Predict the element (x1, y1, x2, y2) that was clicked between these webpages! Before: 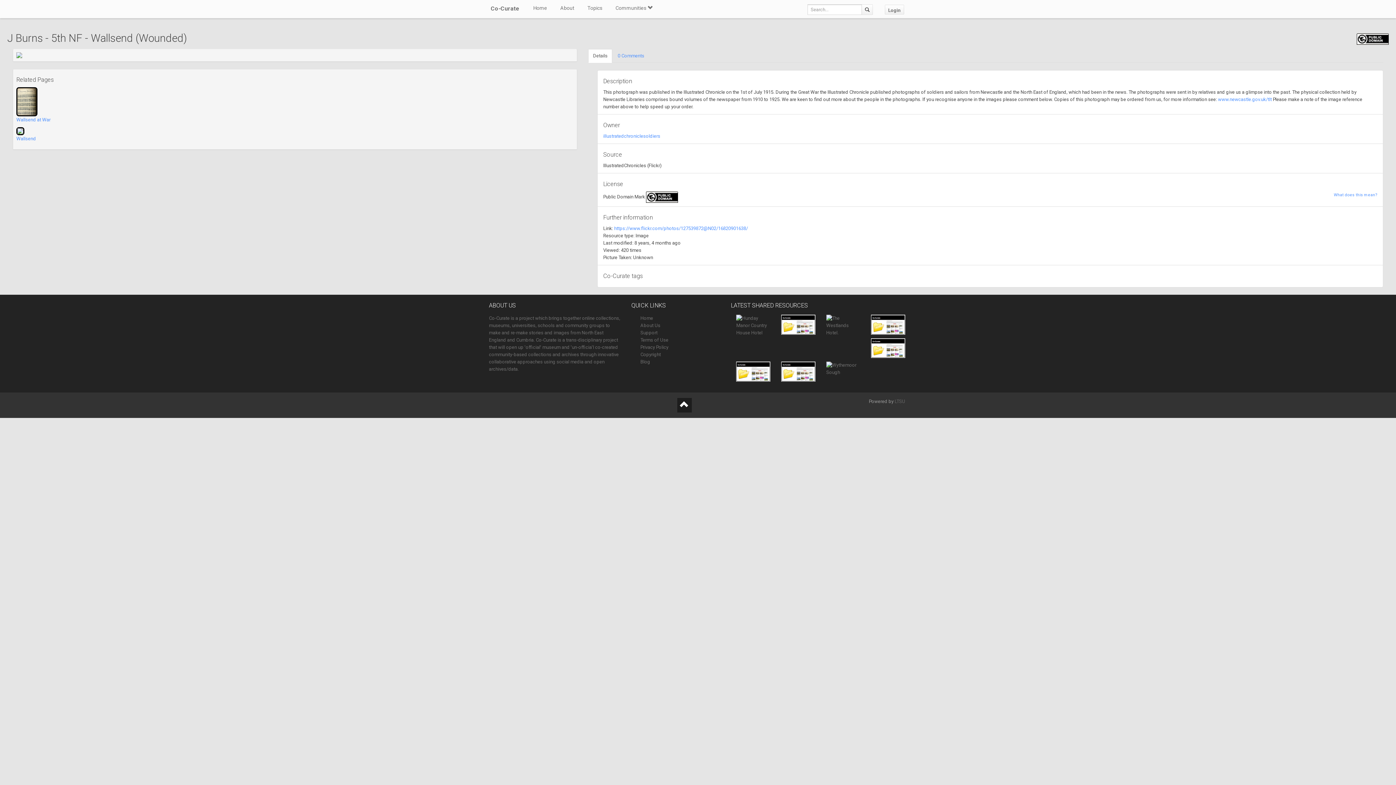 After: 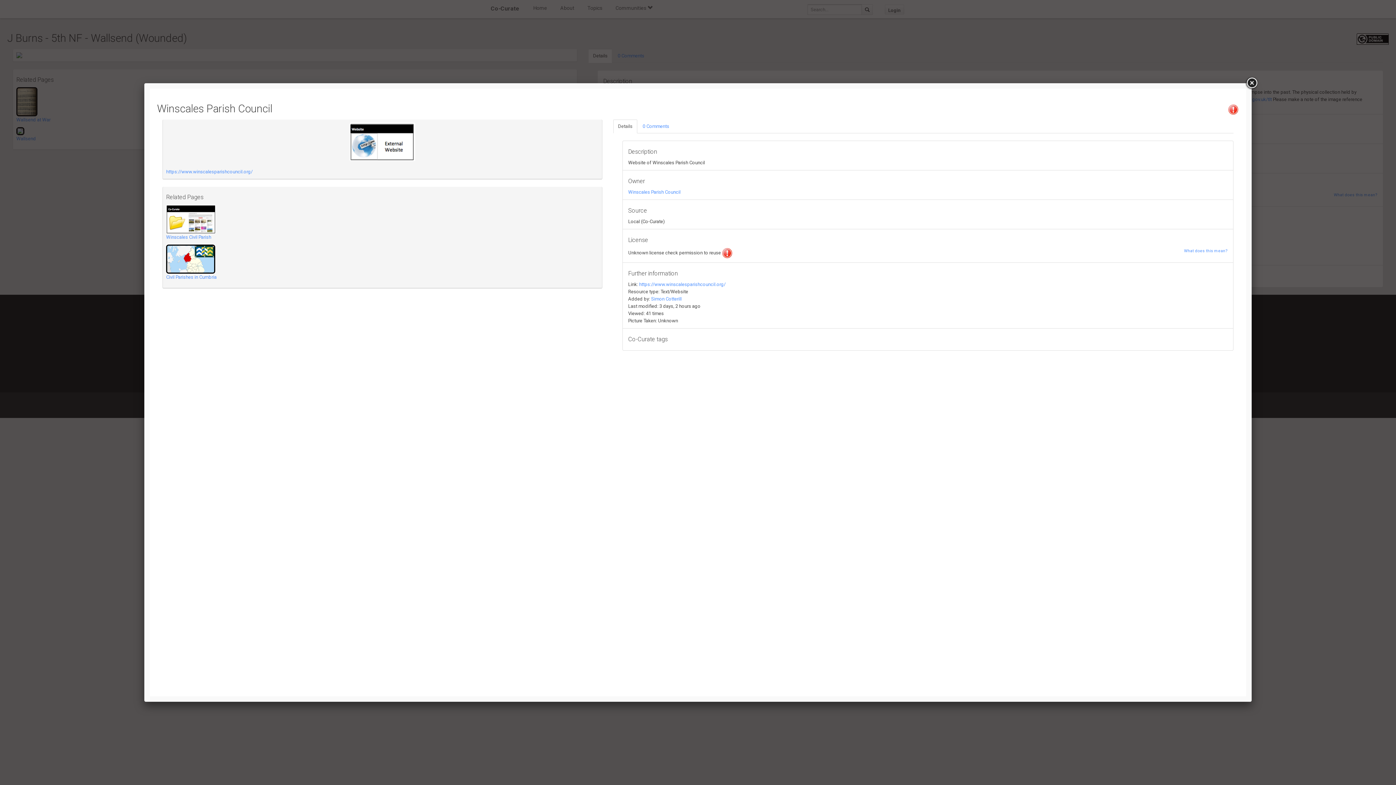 Action: bbox: (736, 368, 770, 374)